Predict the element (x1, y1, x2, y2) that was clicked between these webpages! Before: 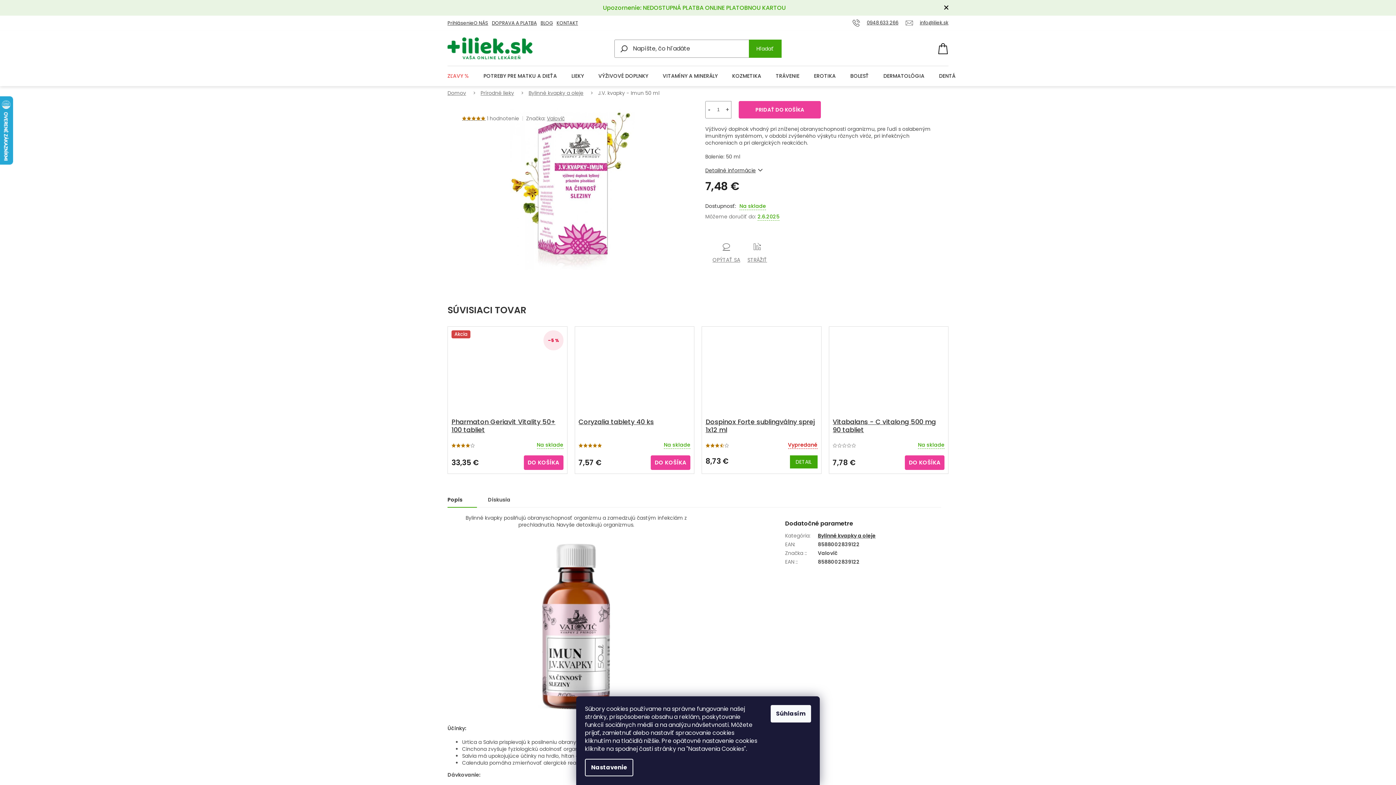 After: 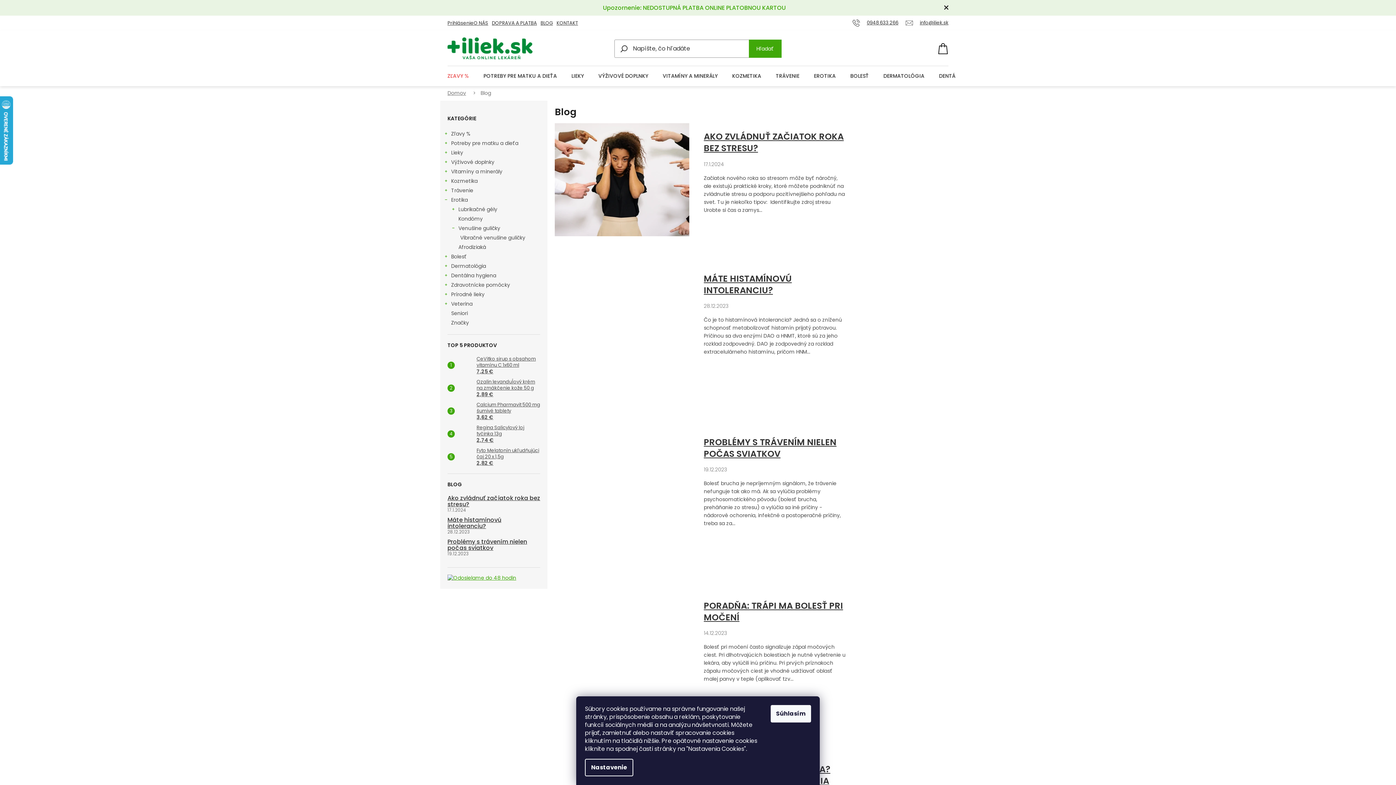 Action: bbox: (538, 18, 554, 27) label: BLOG